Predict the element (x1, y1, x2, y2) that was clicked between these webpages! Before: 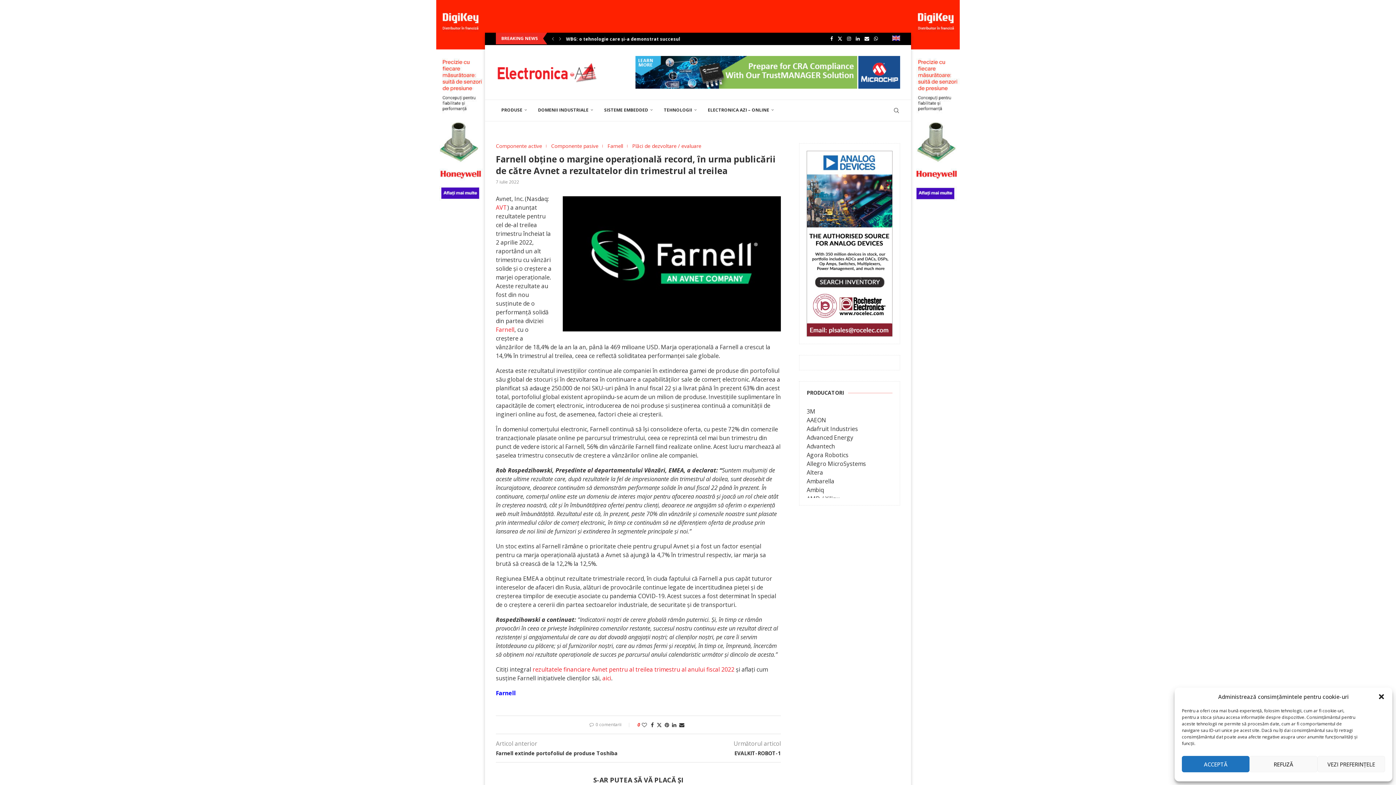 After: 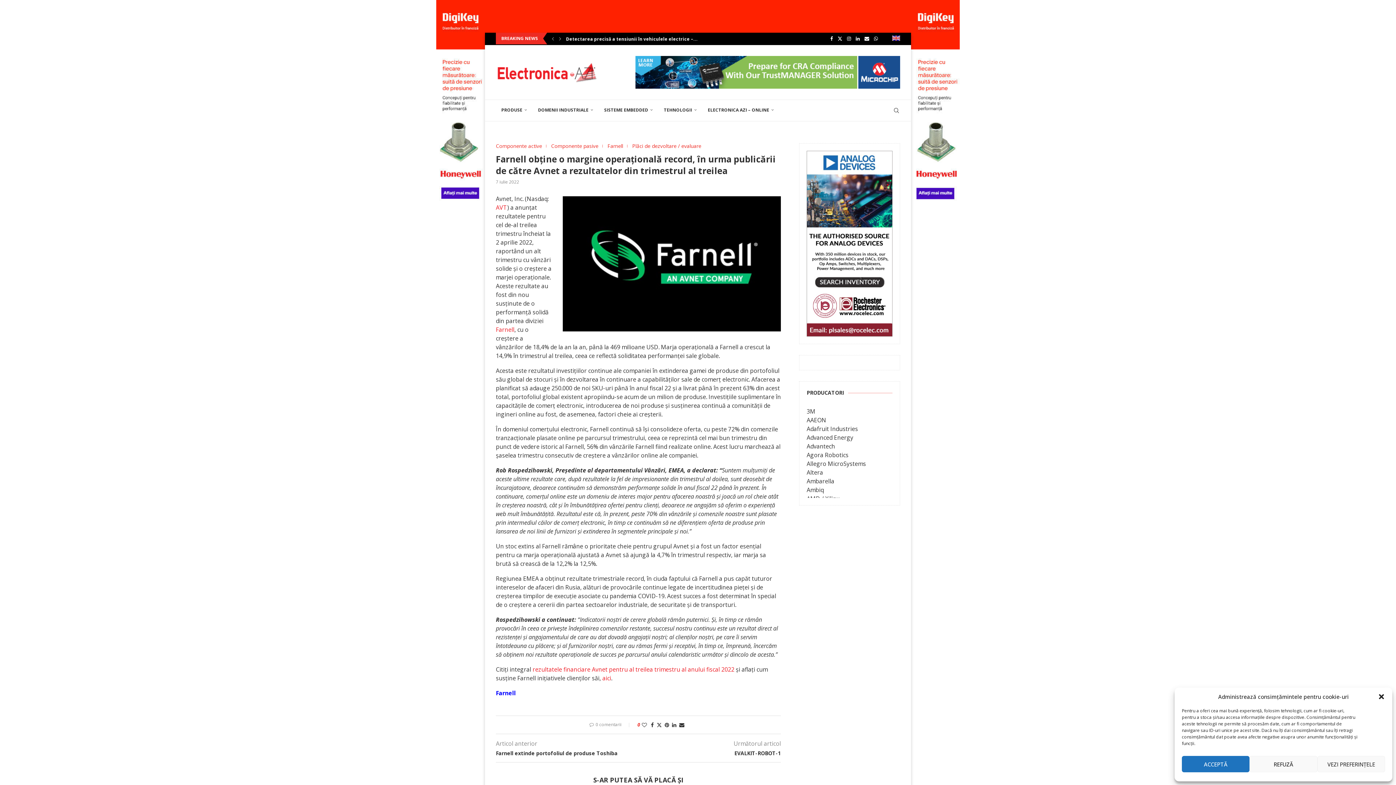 Action: label: Analog_Devices_DMPU_300x650_az bbox: (806, 152, 892, 160)